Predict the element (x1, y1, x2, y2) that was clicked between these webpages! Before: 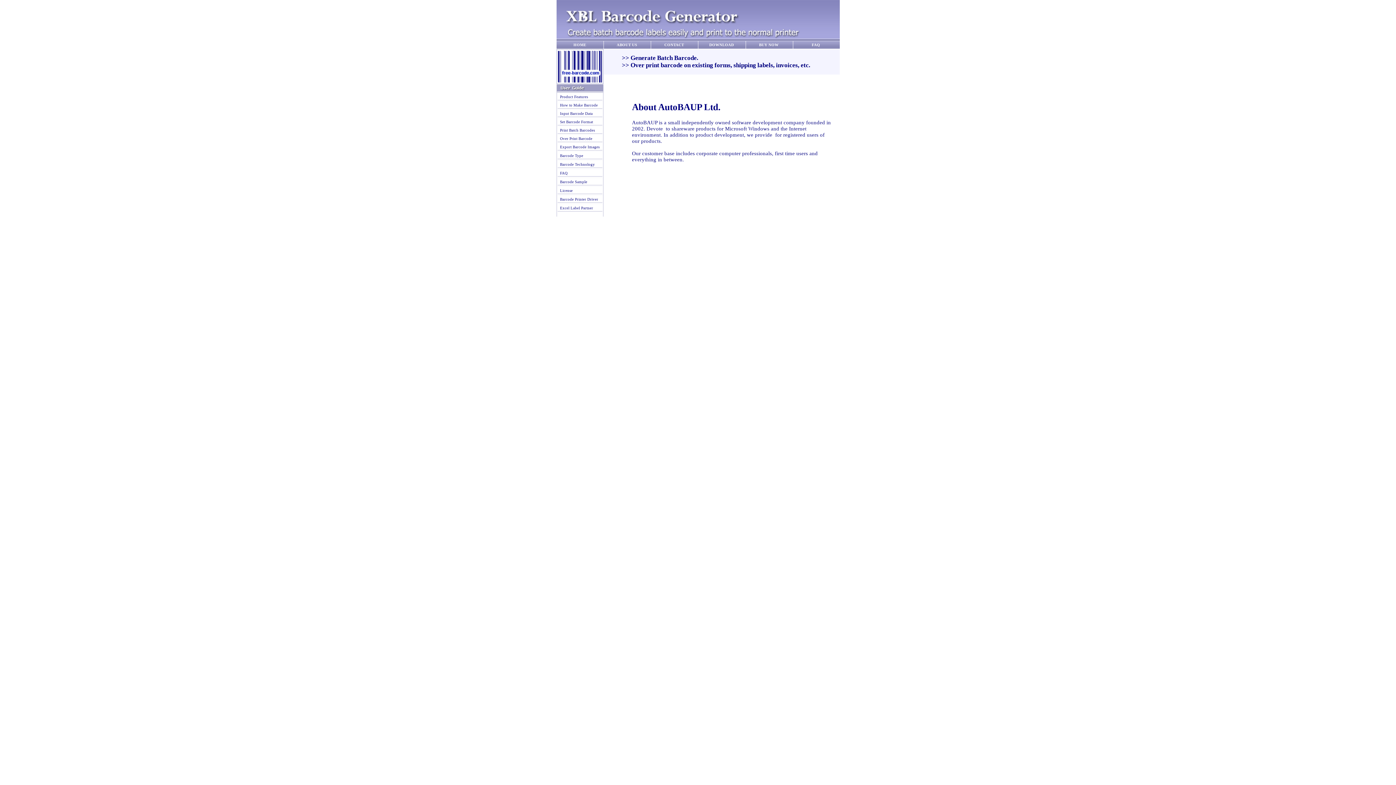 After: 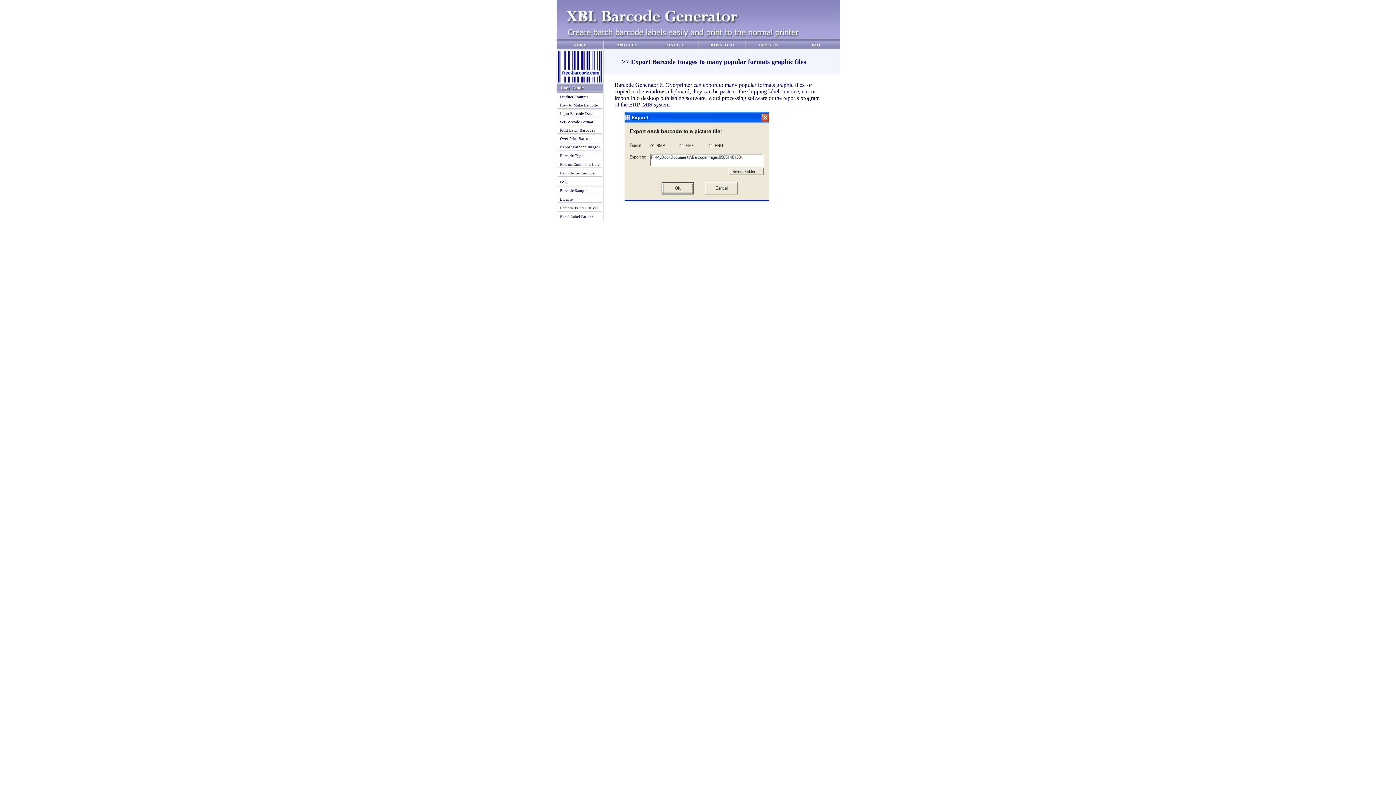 Action: bbox: (560, 145, 599, 149) label: Export Barcode Images